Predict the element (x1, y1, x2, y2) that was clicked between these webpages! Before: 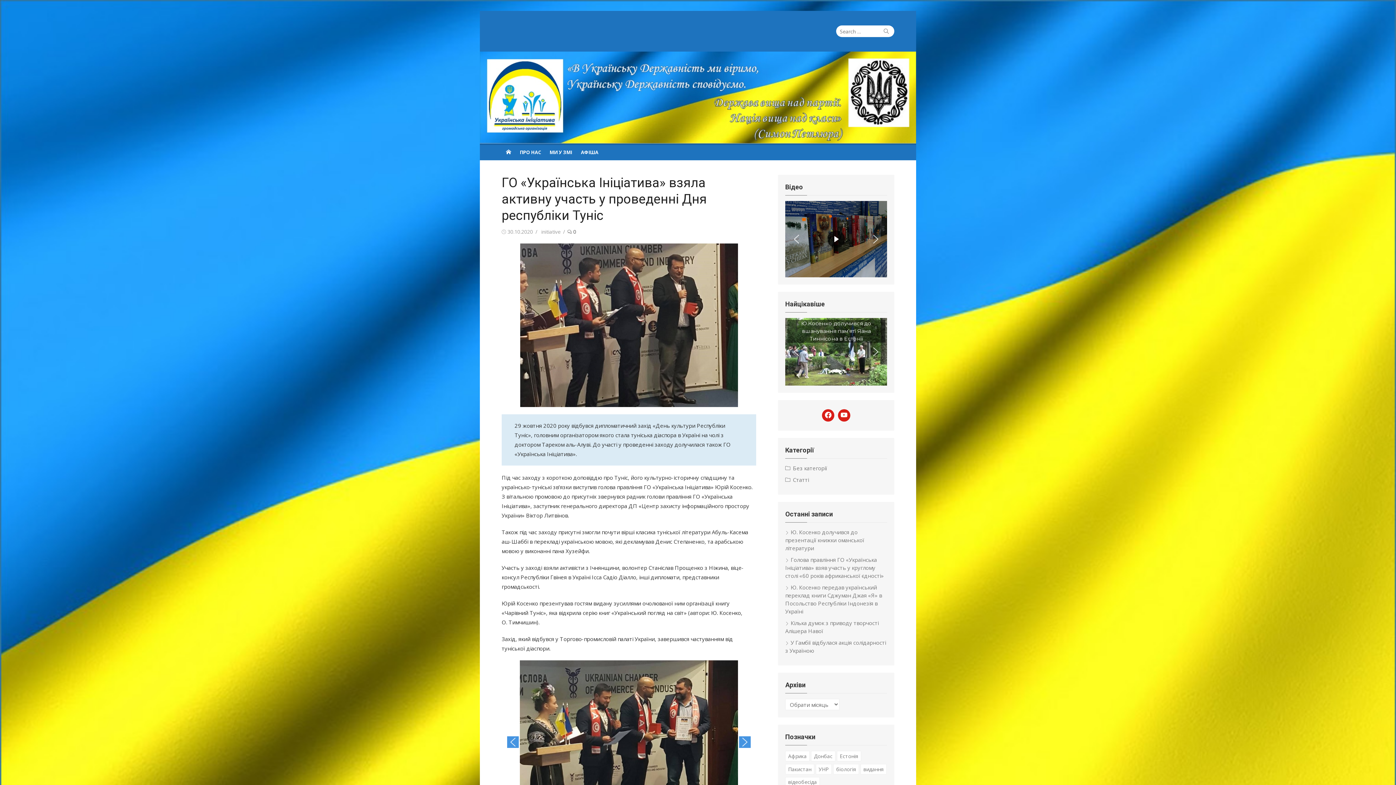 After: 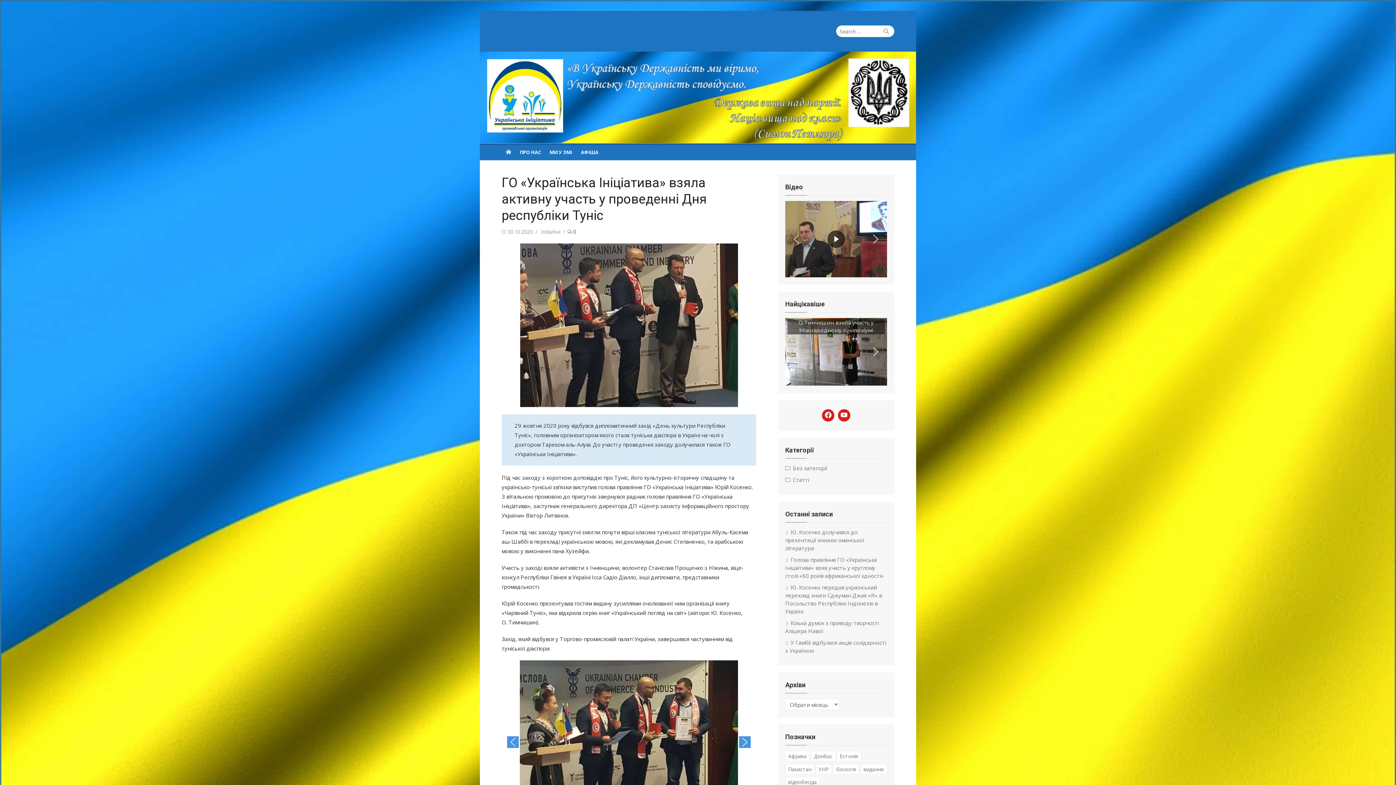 Action: bbox: (790, 233, 802, 244) label: previous arrow